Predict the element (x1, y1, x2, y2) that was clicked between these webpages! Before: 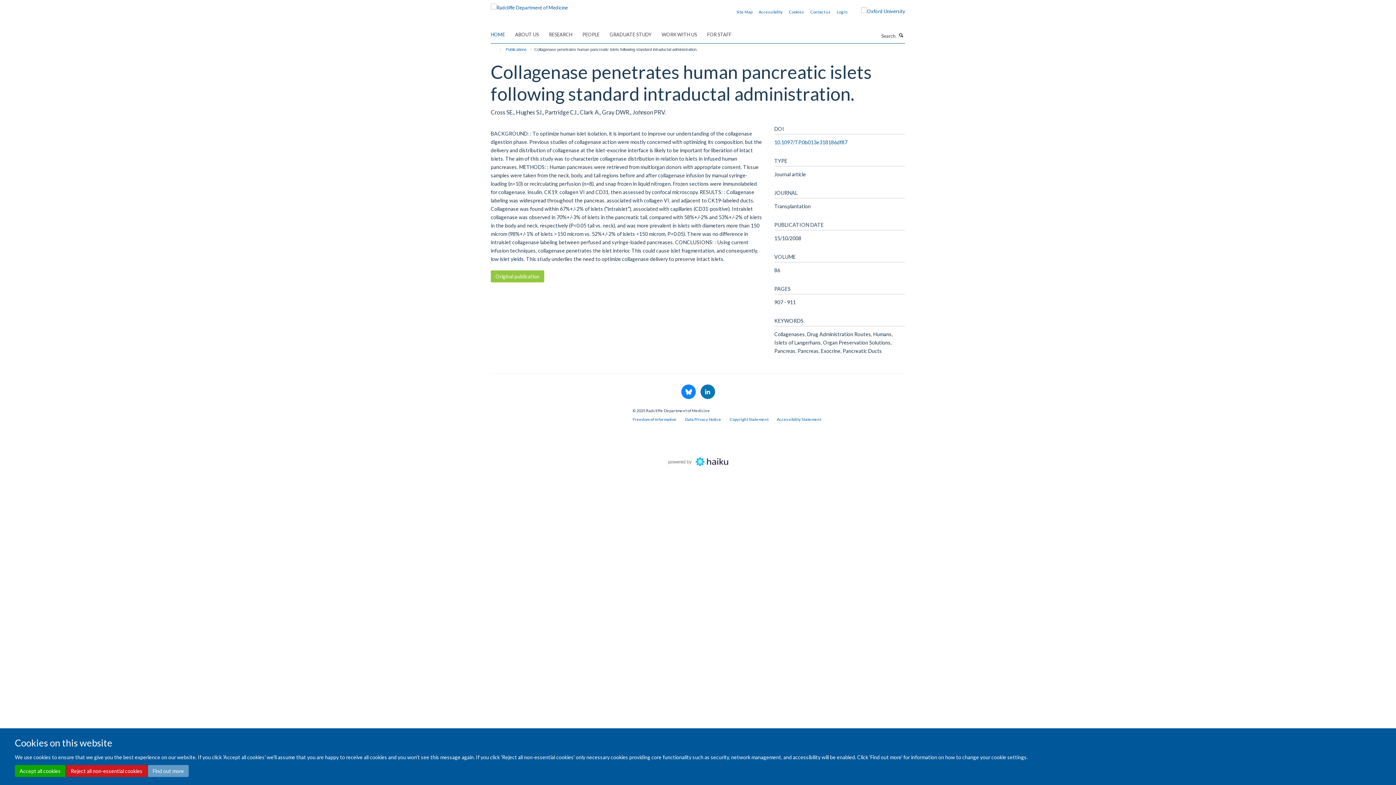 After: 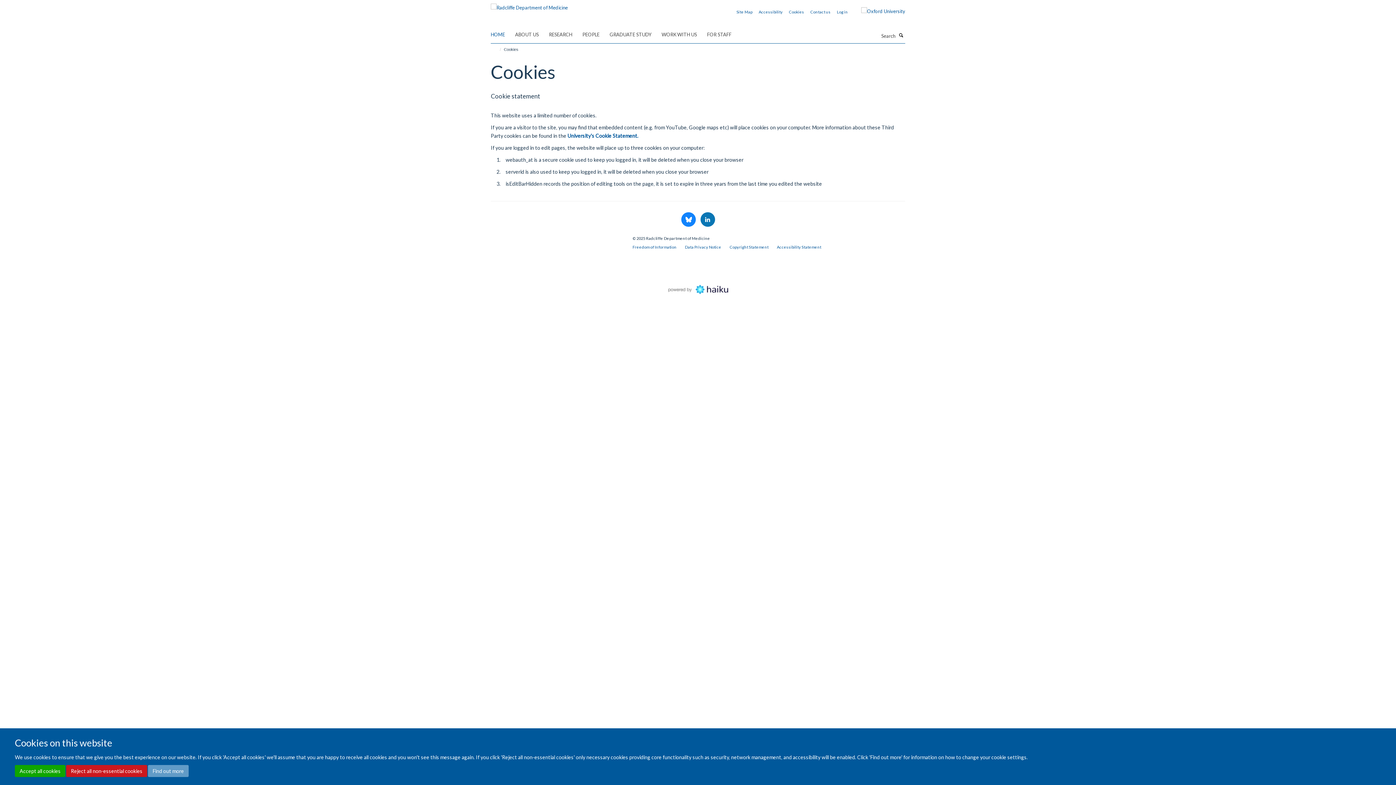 Action: bbox: (789, 9, 804, 14) label: Cookies